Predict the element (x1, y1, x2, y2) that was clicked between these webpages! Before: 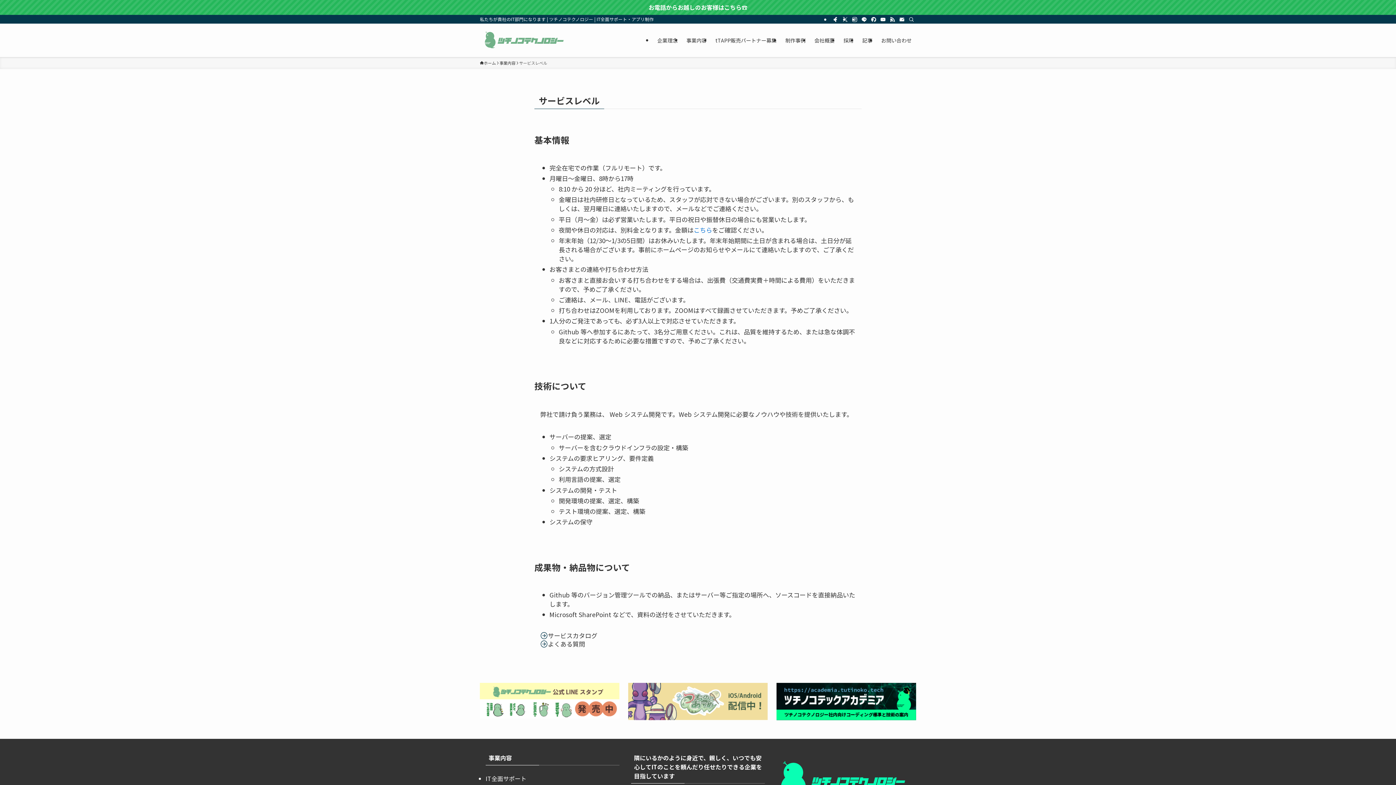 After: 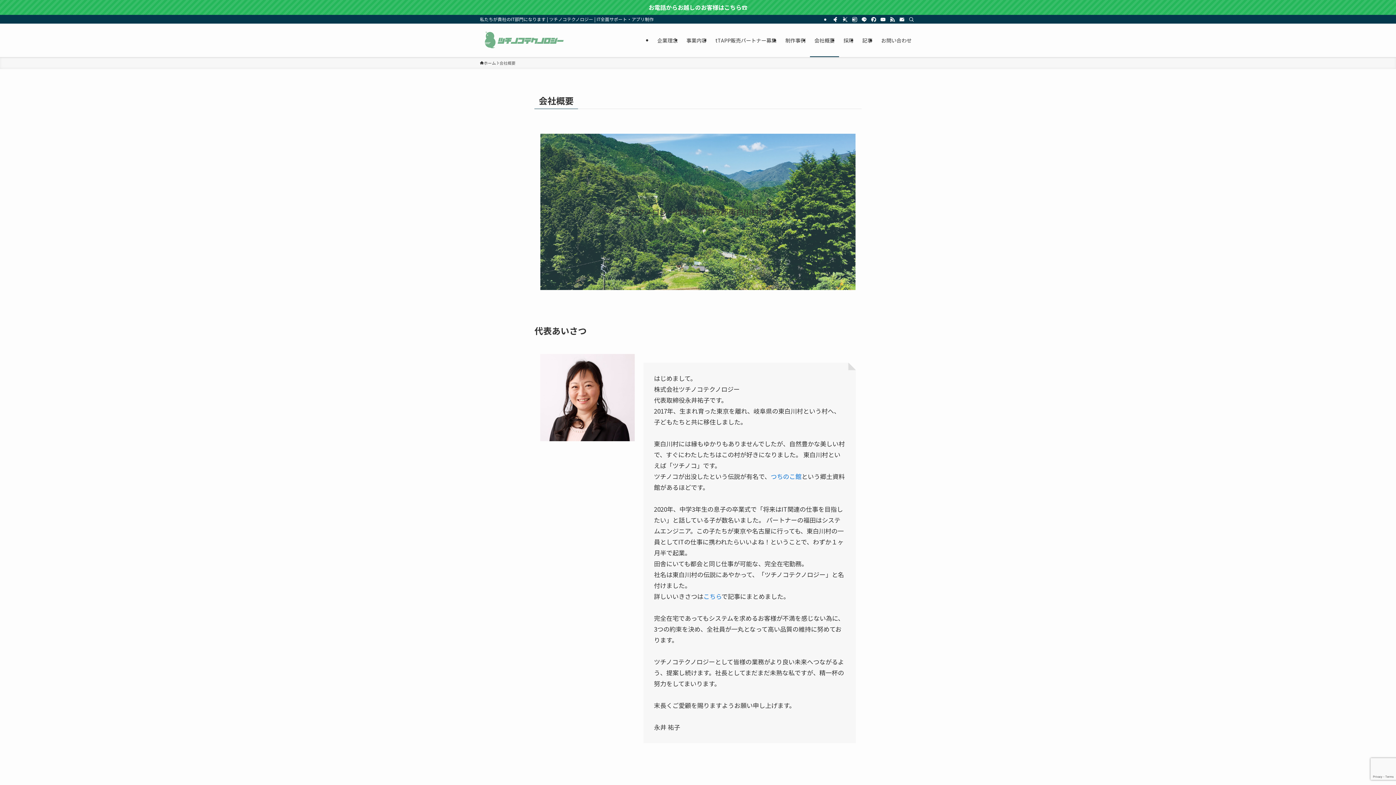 Action: label: 会社概要 bbox: (810, 23, 839, 57)